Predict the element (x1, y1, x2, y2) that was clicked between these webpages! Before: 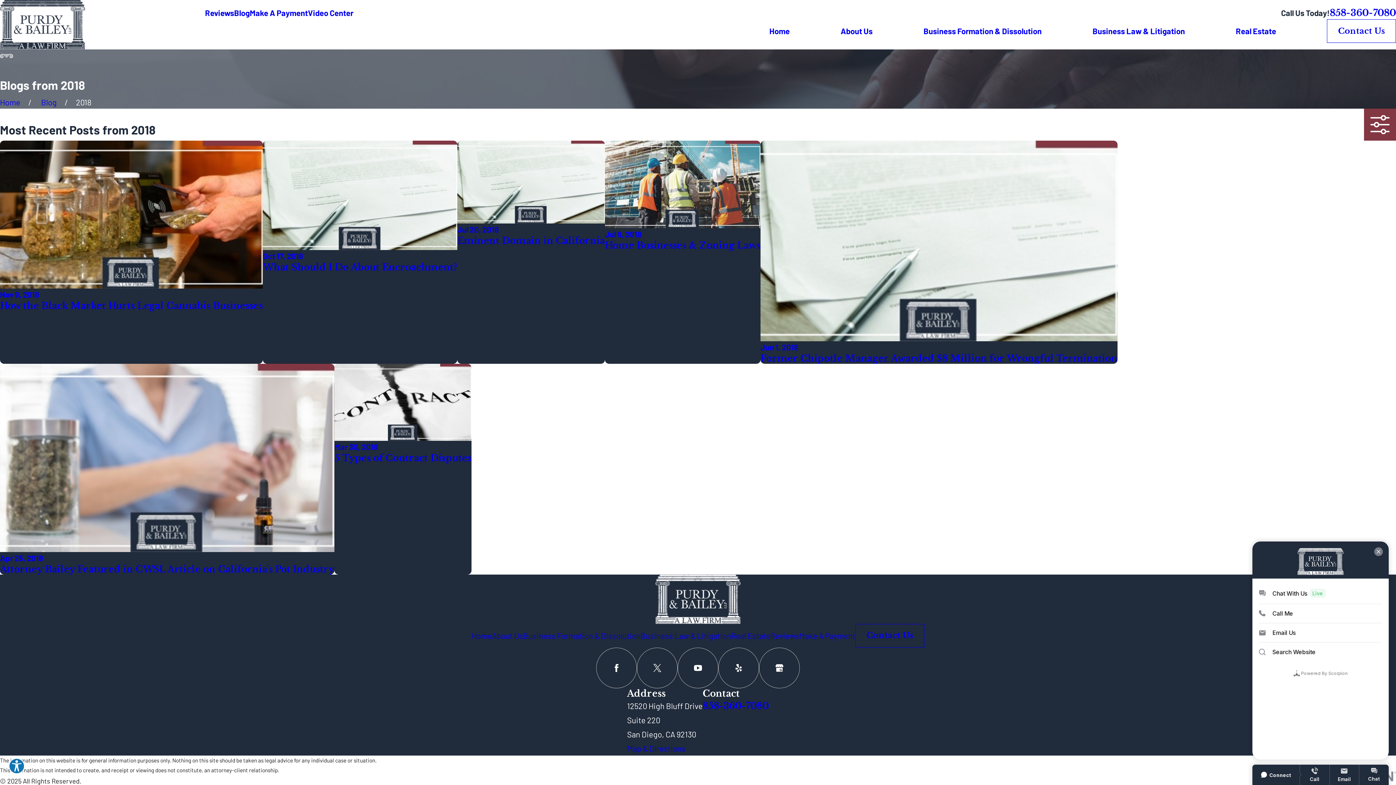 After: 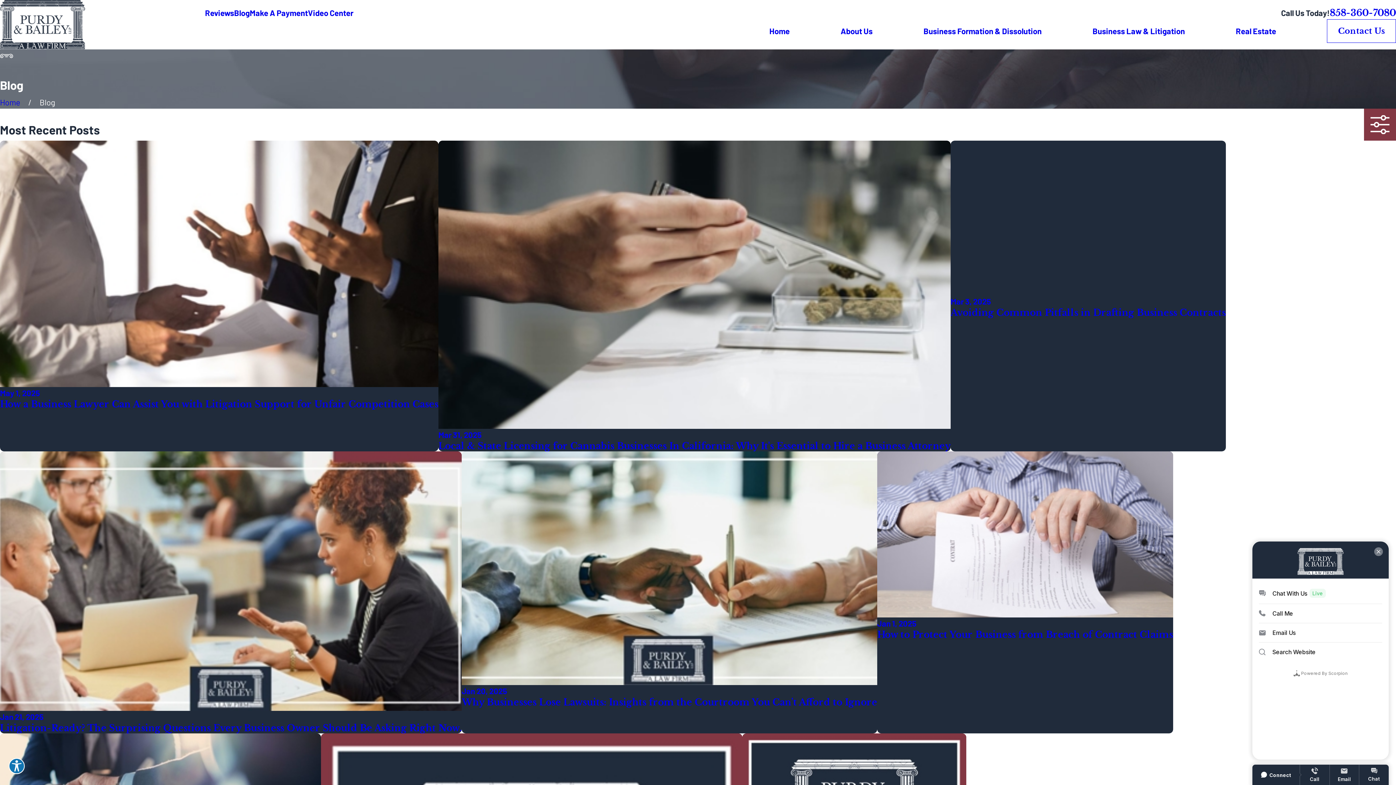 Action: bbox: (41, 97, 56, 106) label: Blog